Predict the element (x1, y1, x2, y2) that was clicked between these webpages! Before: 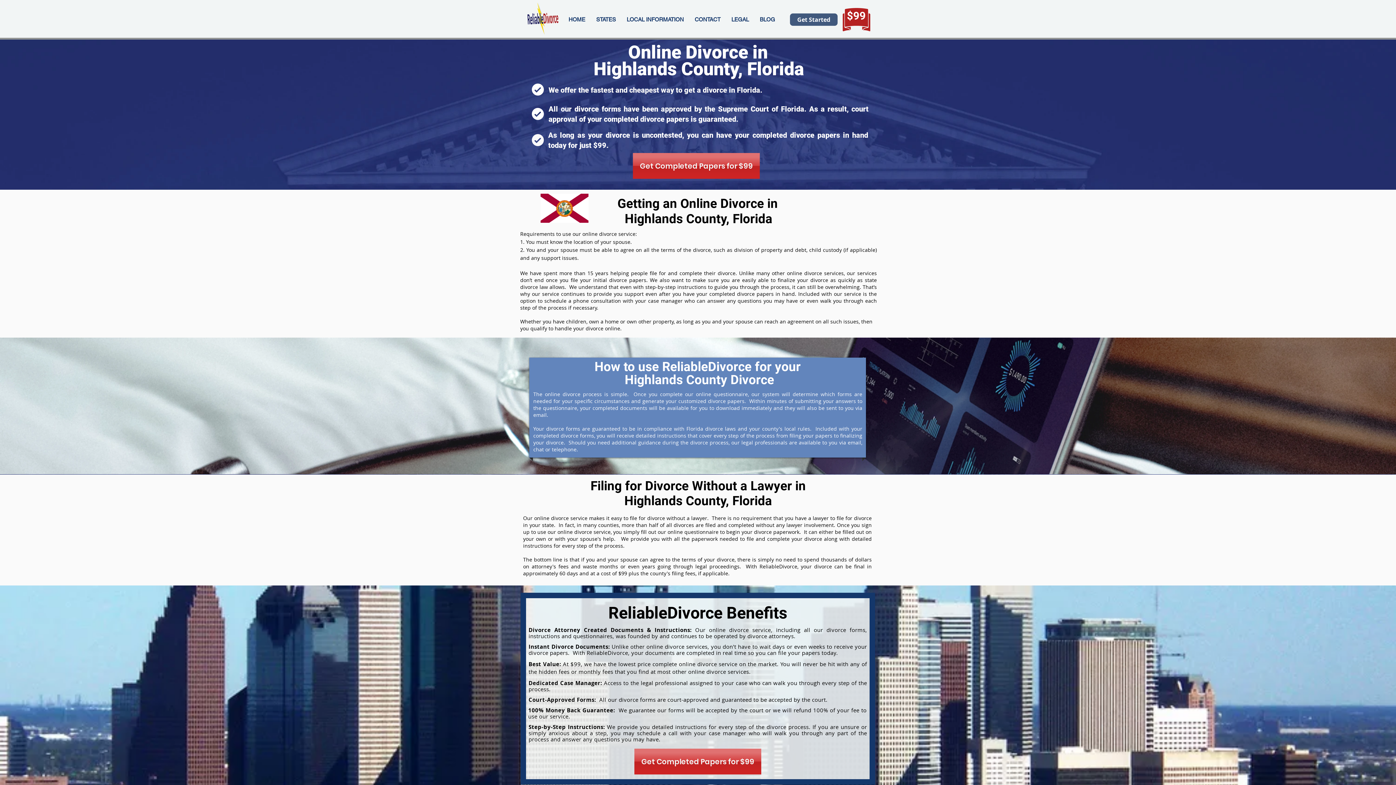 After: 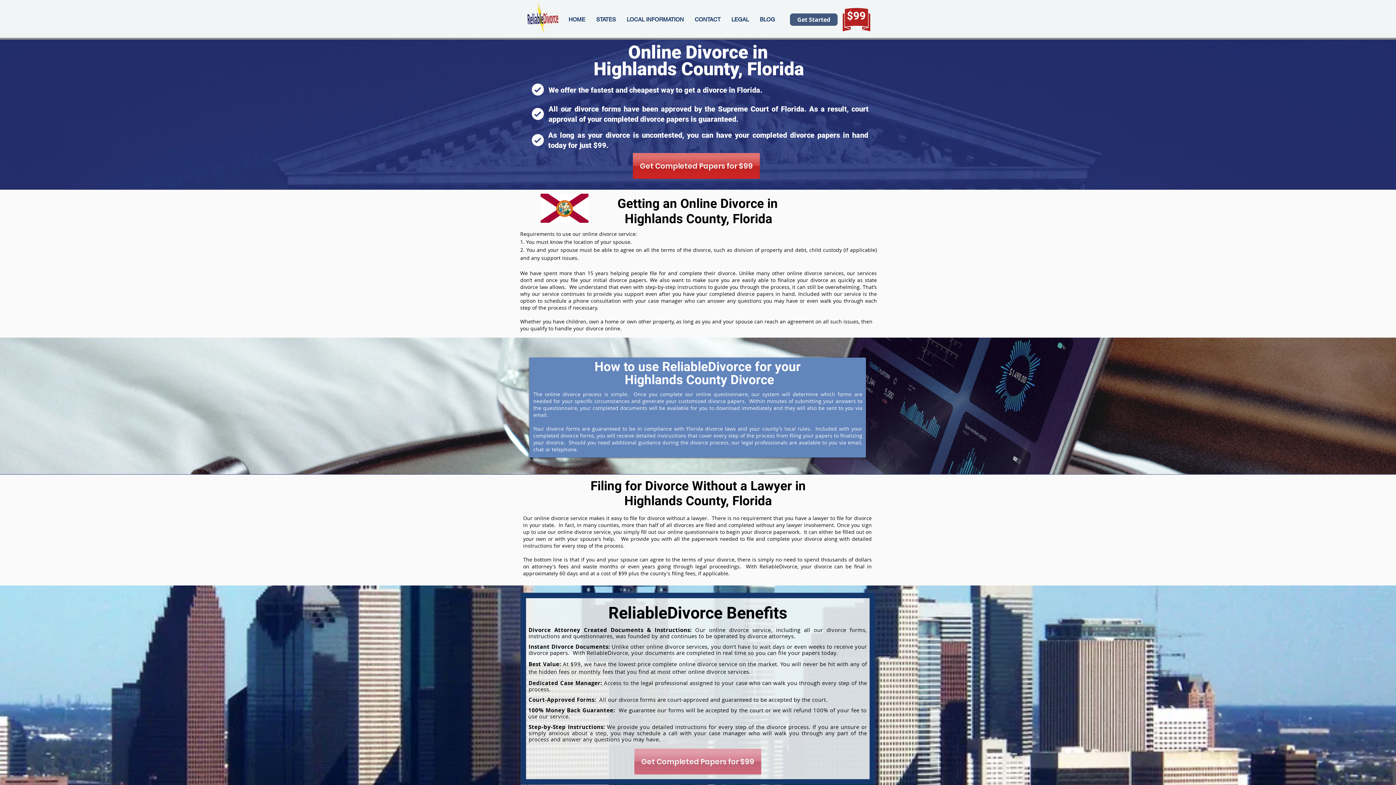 Action: label: Get Completed Papers for $99 bbox: (634, 749, 761, 774)